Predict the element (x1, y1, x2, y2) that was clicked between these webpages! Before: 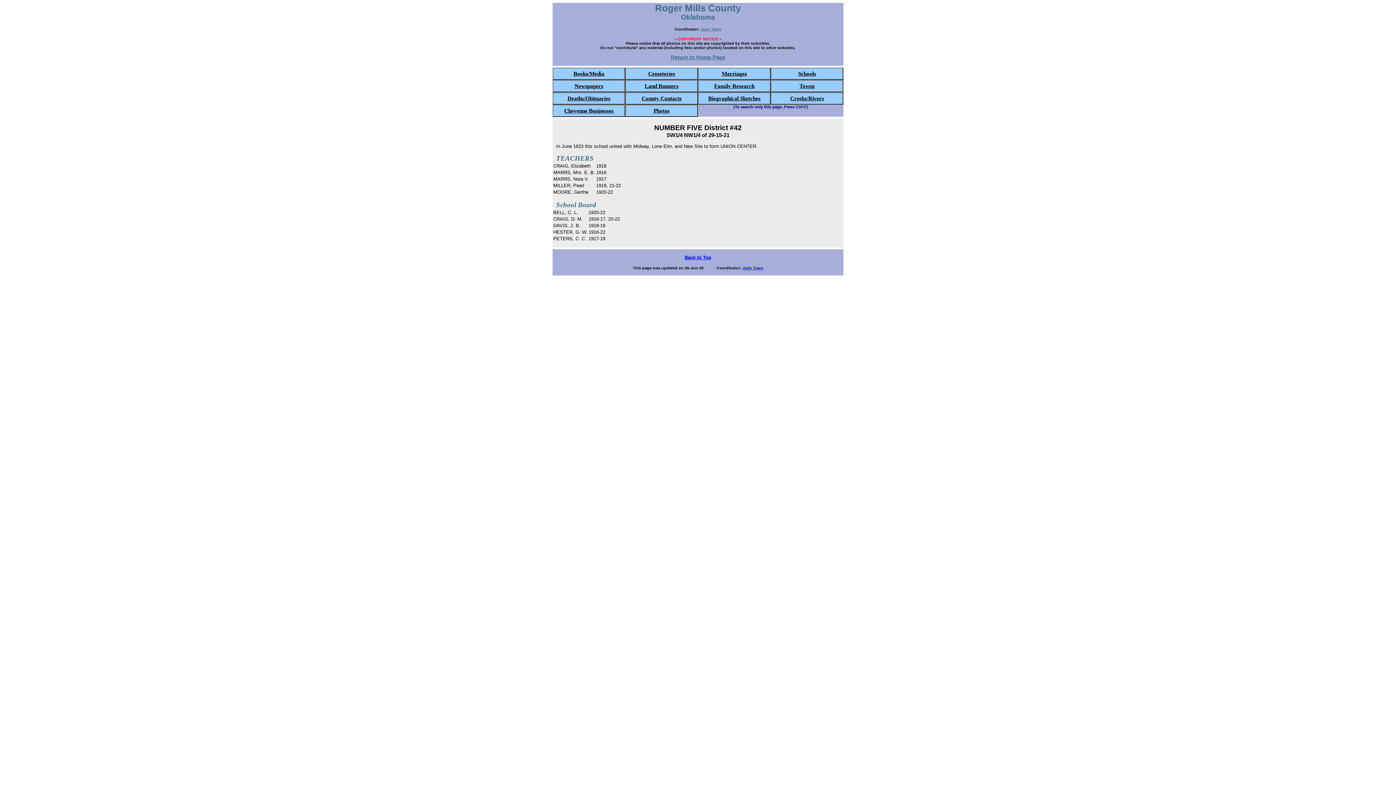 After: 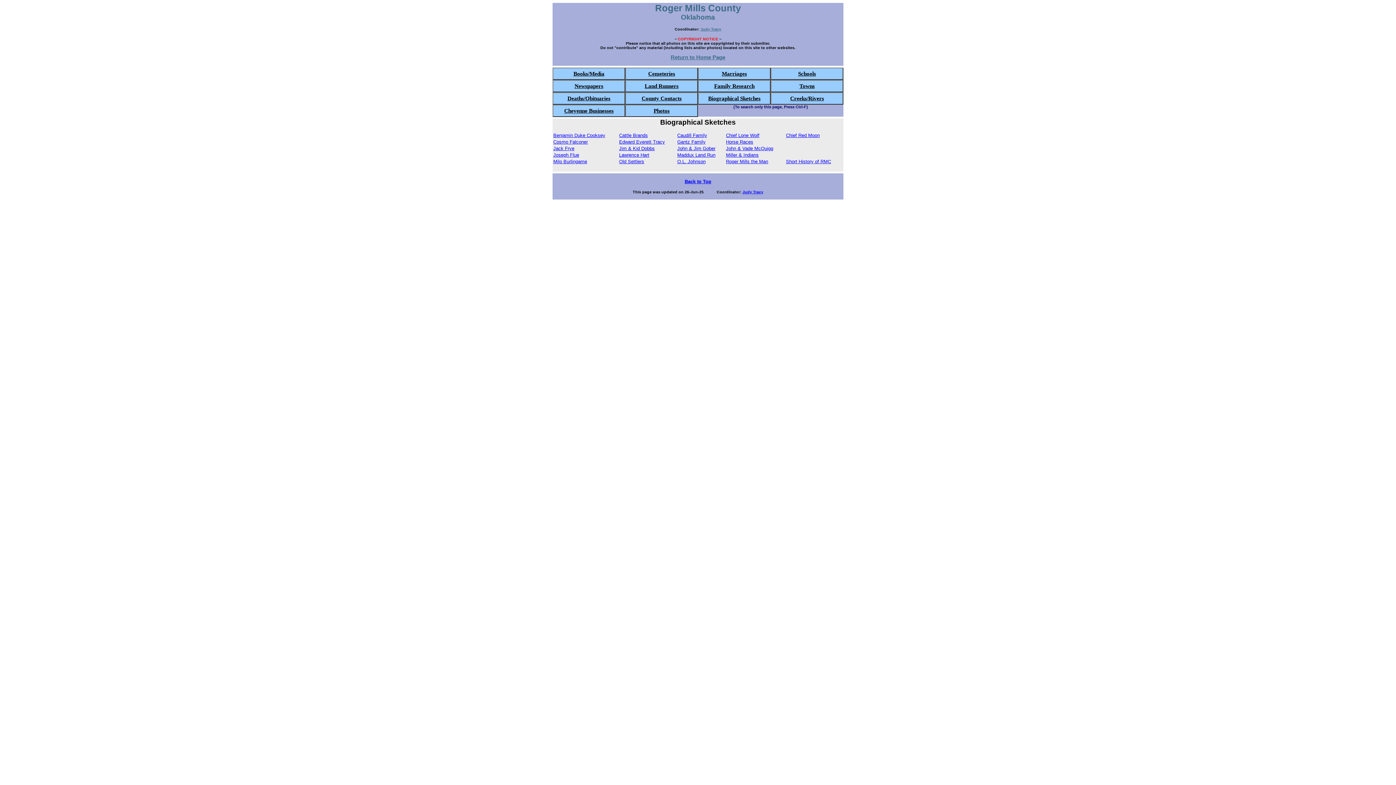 Action: bbox: (708, 95, 760, 101) label: Biographical Sketches